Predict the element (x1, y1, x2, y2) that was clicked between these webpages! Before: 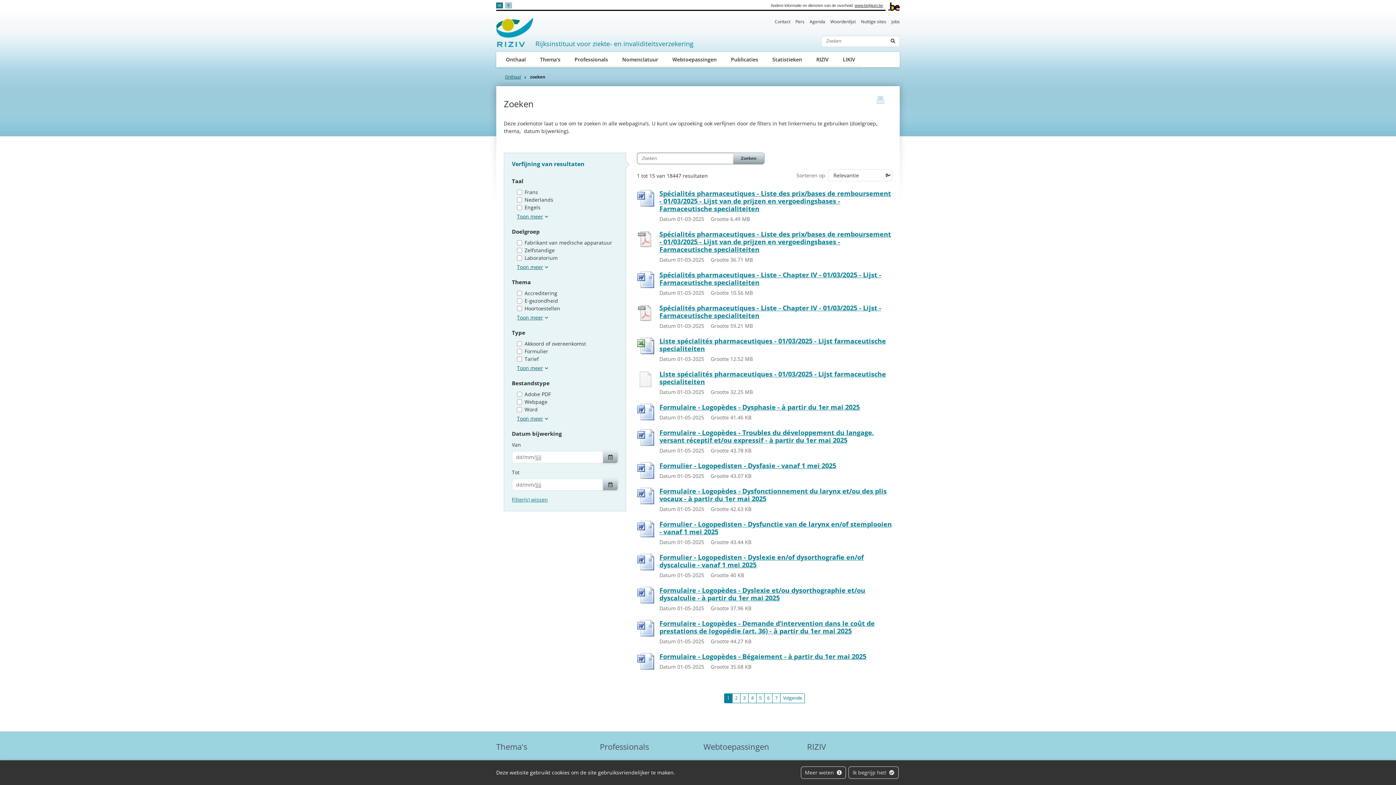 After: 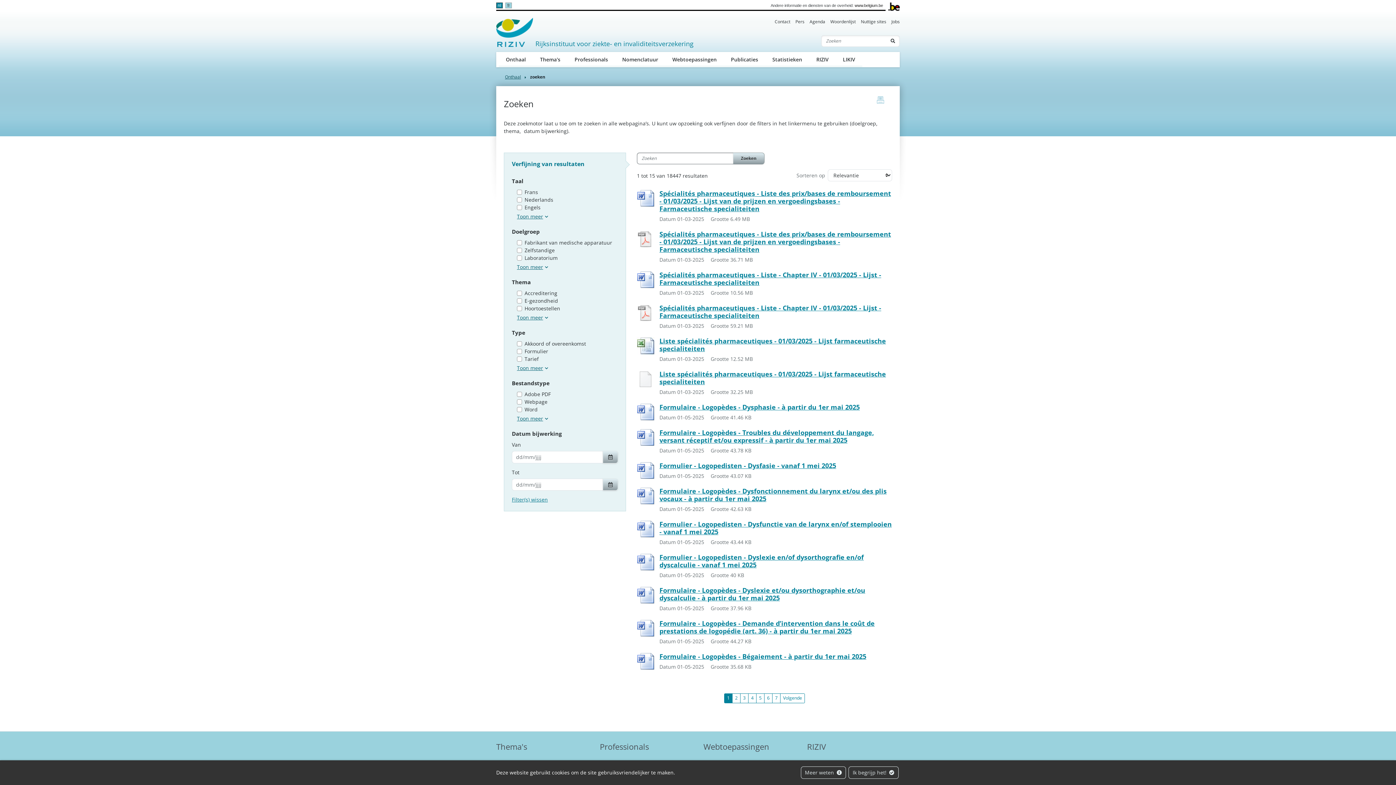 Action: label: www.belgium.be bbox: (854, 3, 883, 7)